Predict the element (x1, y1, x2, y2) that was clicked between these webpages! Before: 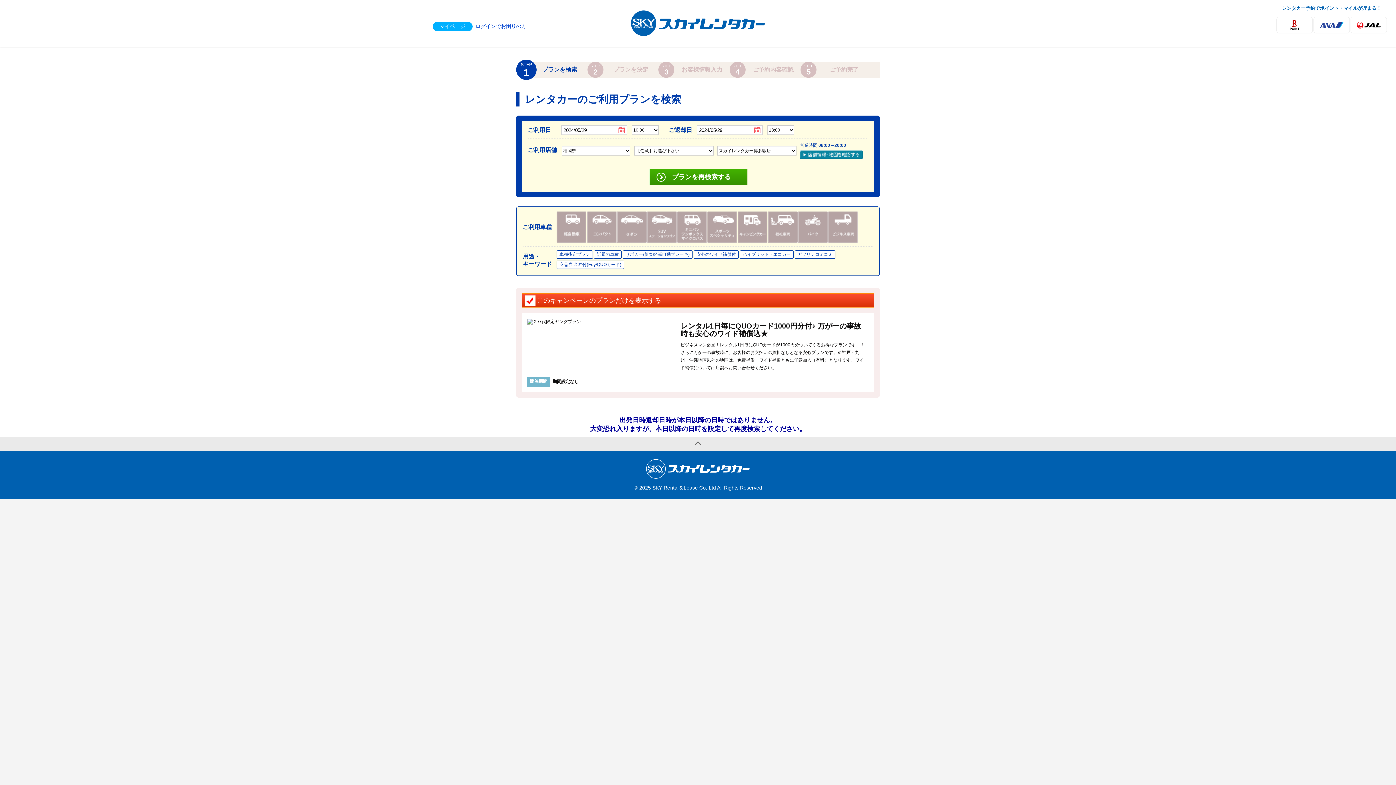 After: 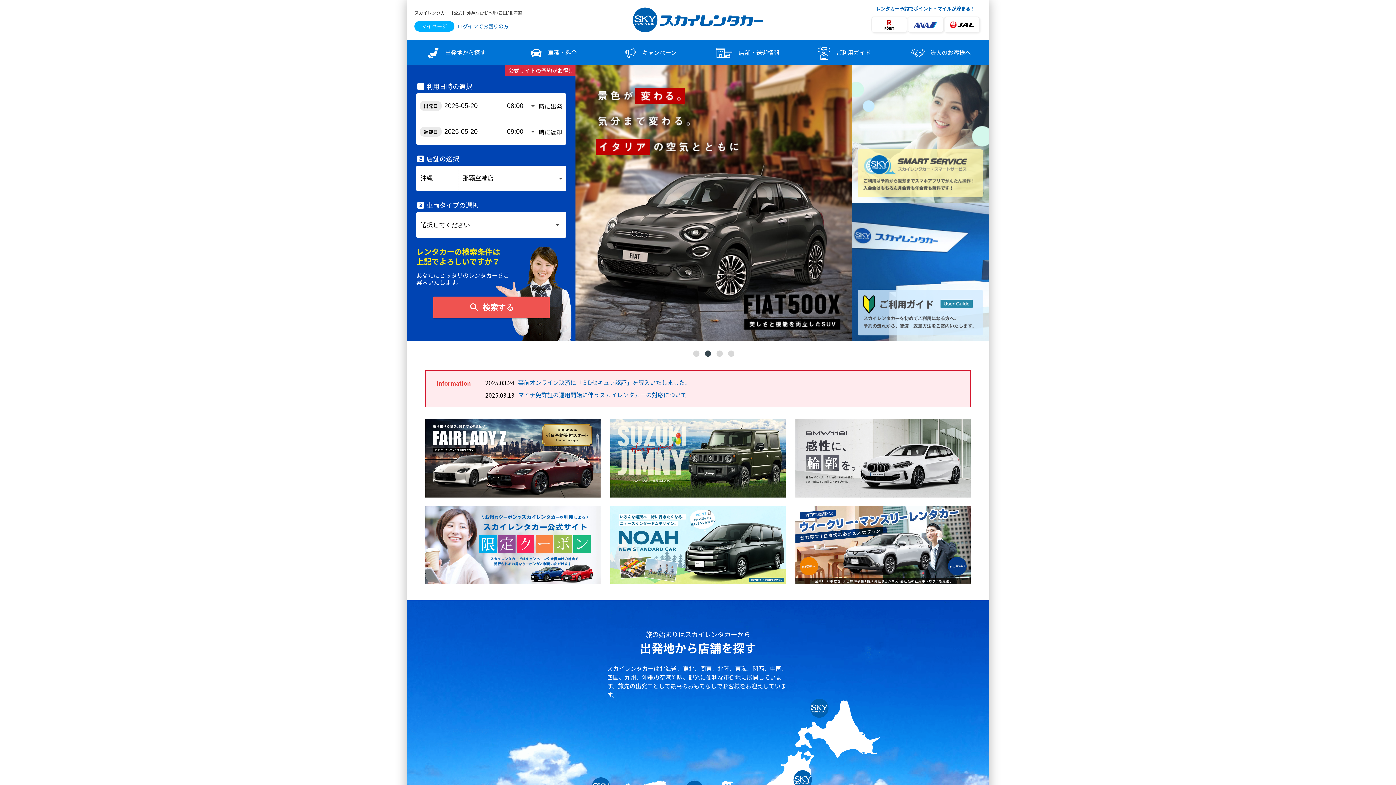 Action: bbox: (630, 10, 765, 35)